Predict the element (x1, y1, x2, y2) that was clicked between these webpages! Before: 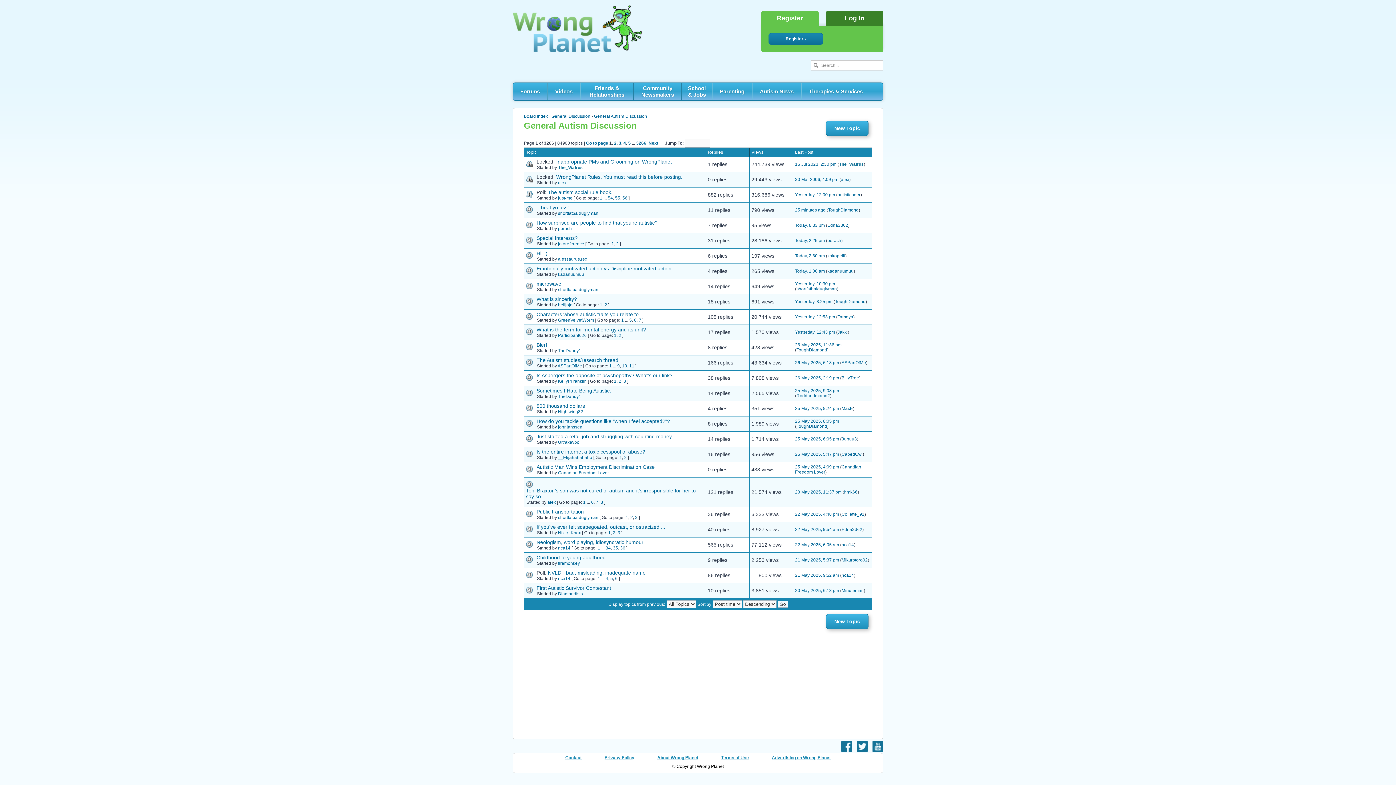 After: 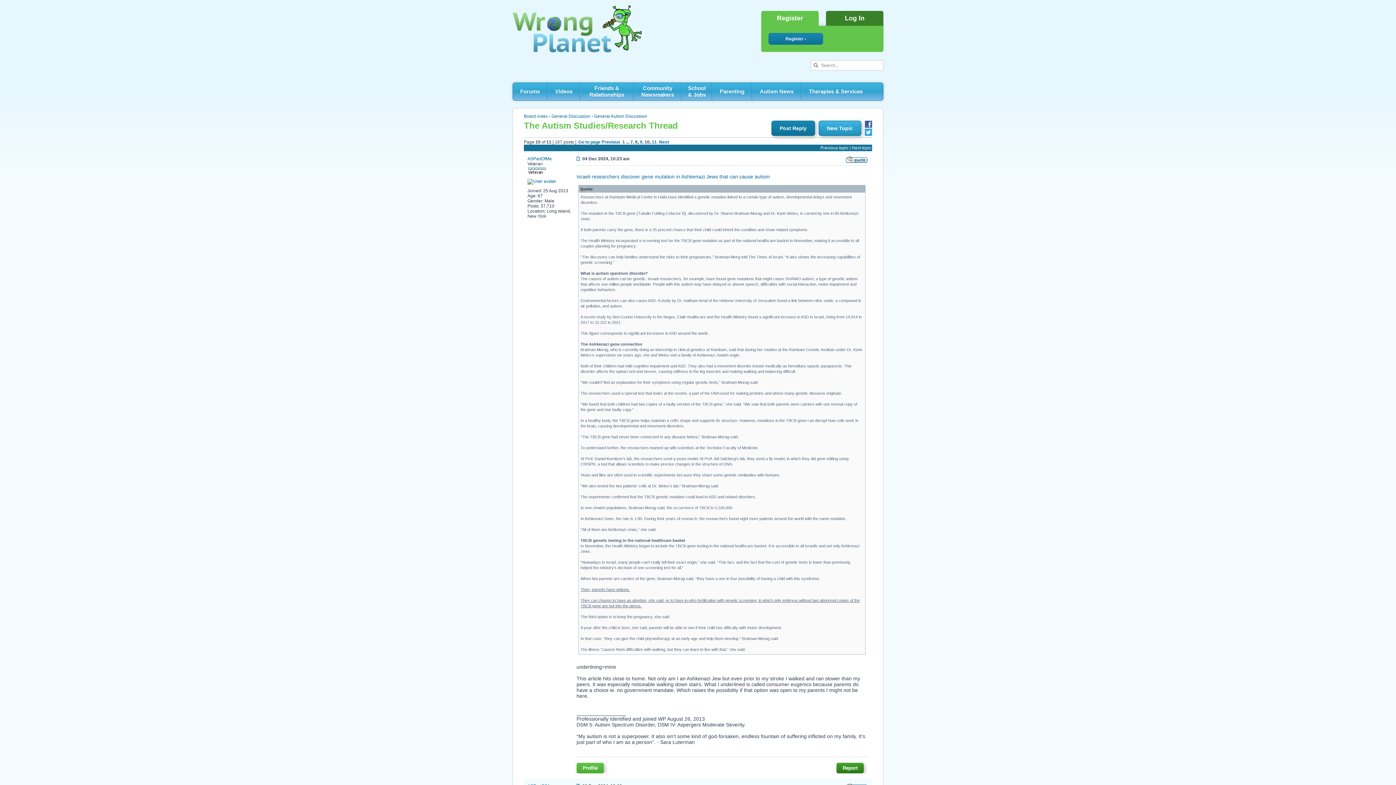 Action: bbox: (622, 363, 627, 368) label: 10